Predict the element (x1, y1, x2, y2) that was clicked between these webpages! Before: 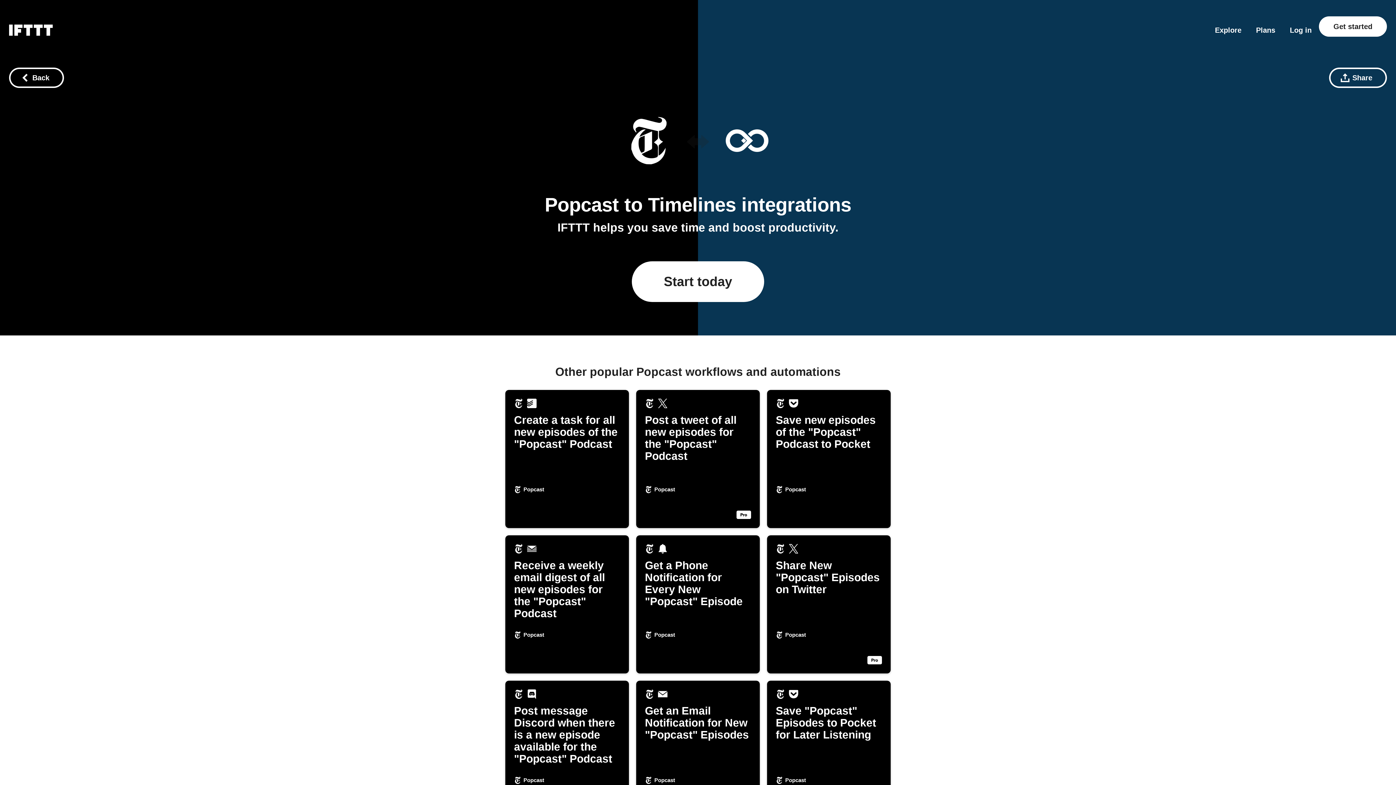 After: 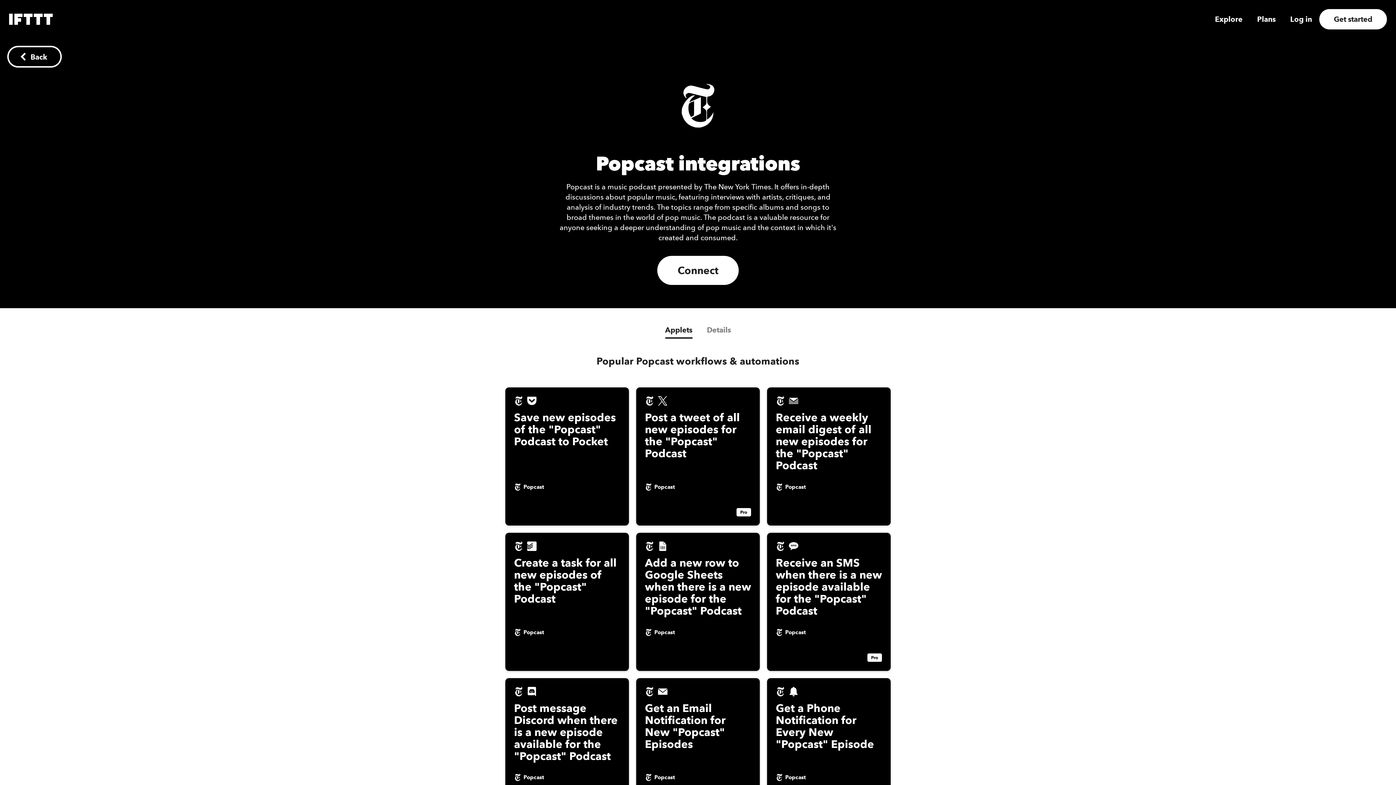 Action: bbox: (625, 117, 672, 166)